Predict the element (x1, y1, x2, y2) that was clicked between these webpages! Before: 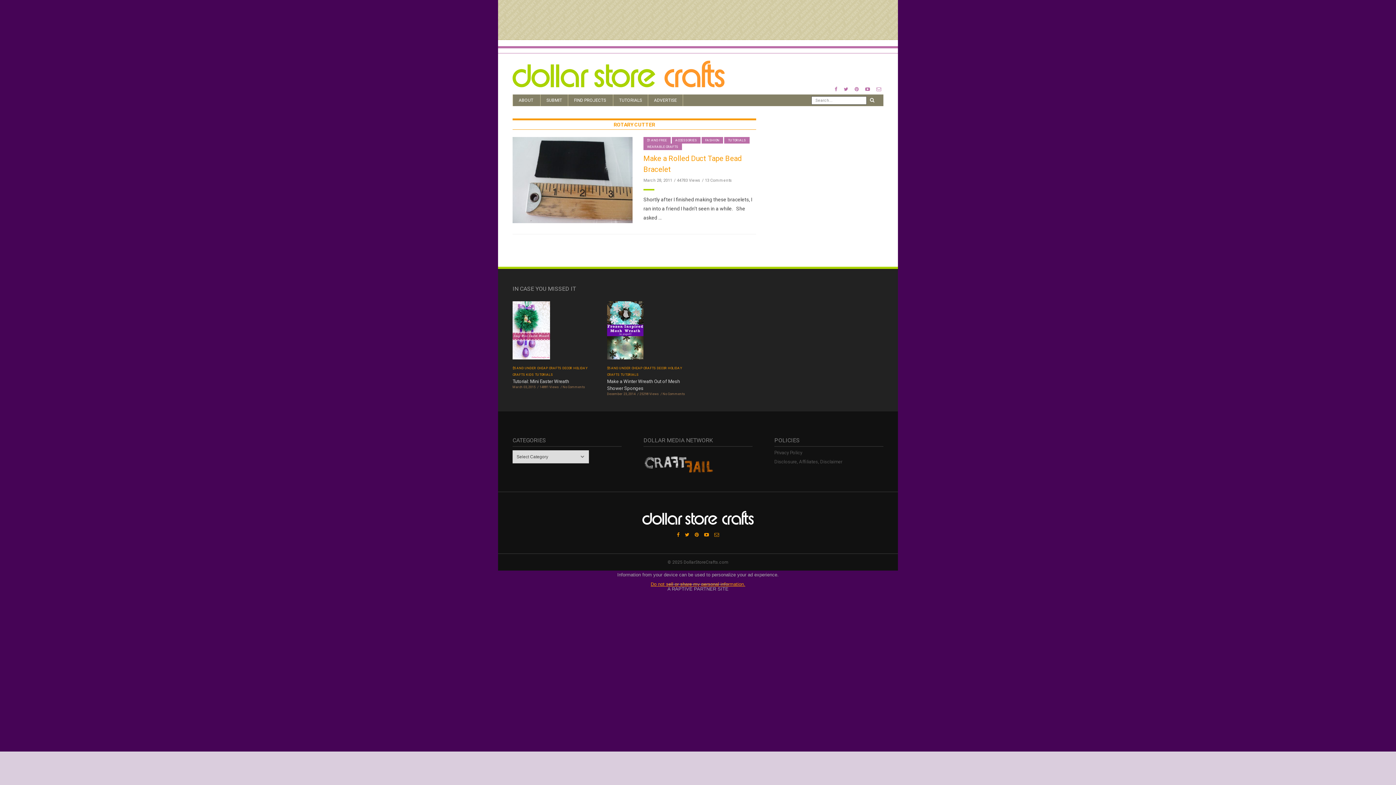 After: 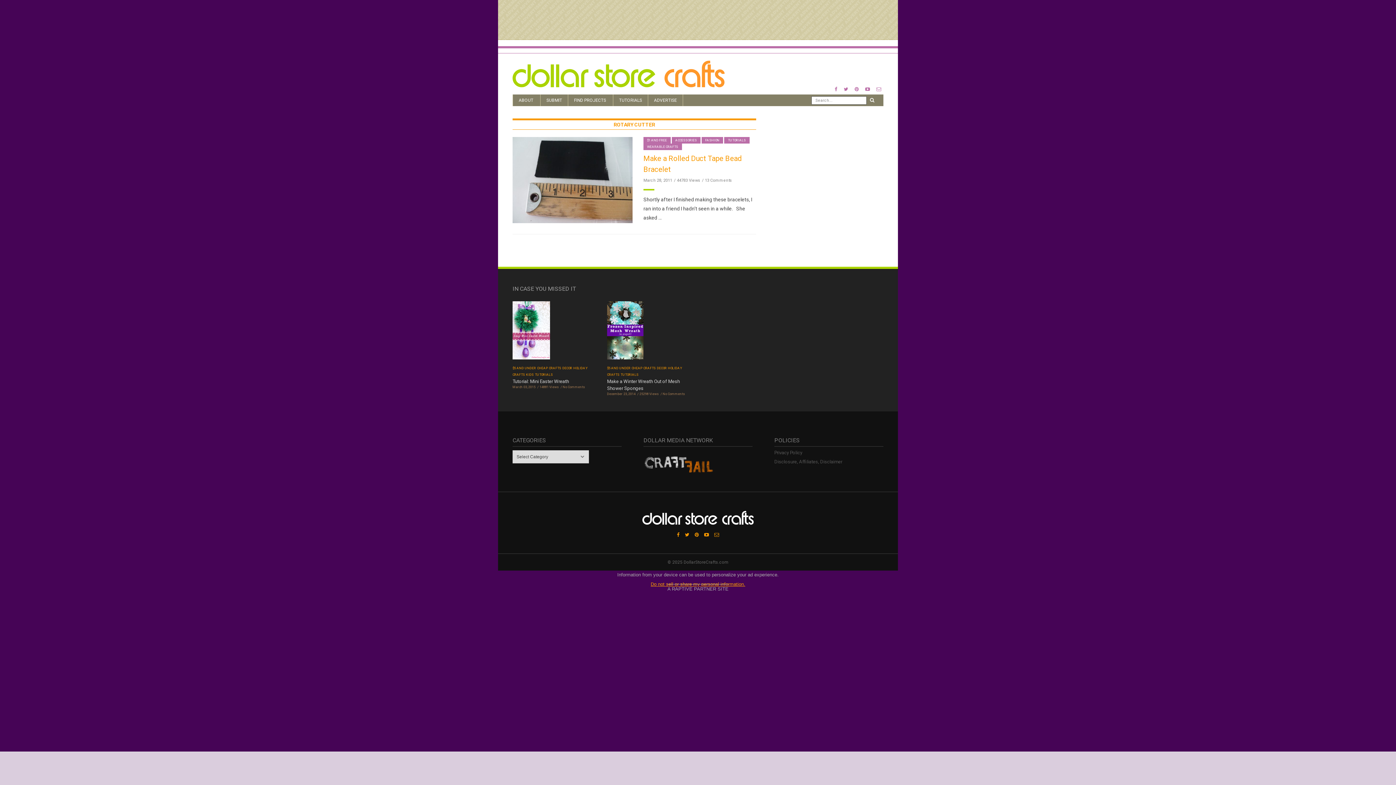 Action: bbox: (714, 532, 719, 537)